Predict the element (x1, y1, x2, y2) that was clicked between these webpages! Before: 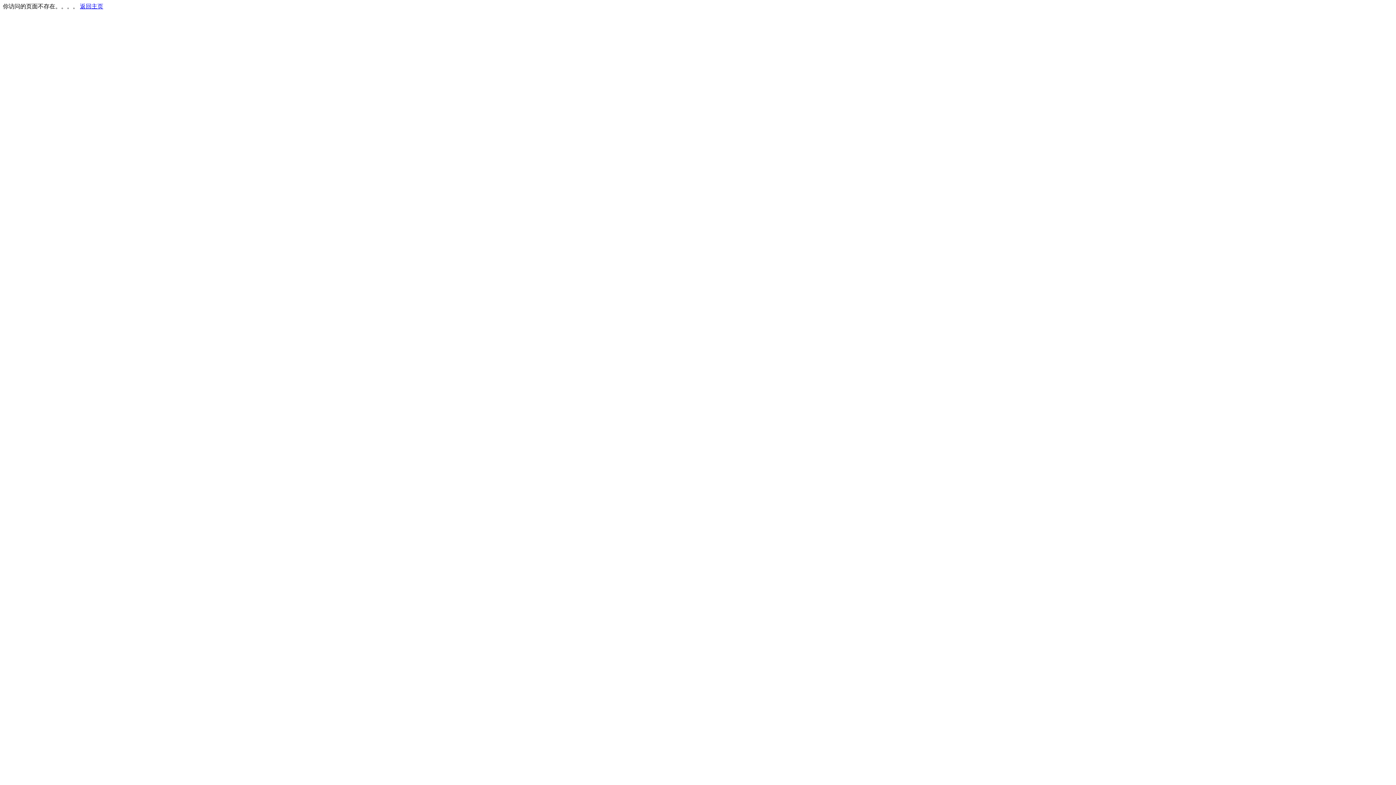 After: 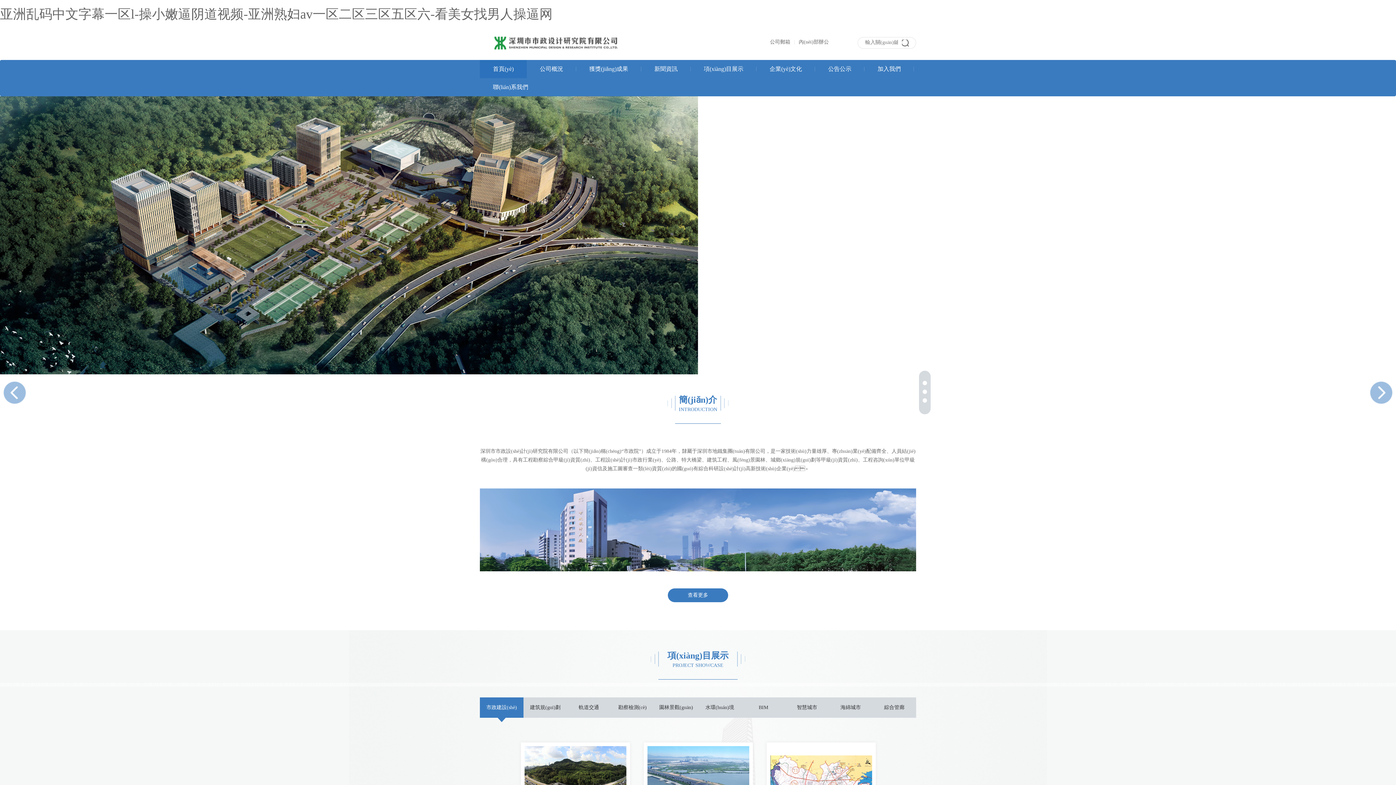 Action: label: 返回主页 bbox: (80, 3, 103, 9)